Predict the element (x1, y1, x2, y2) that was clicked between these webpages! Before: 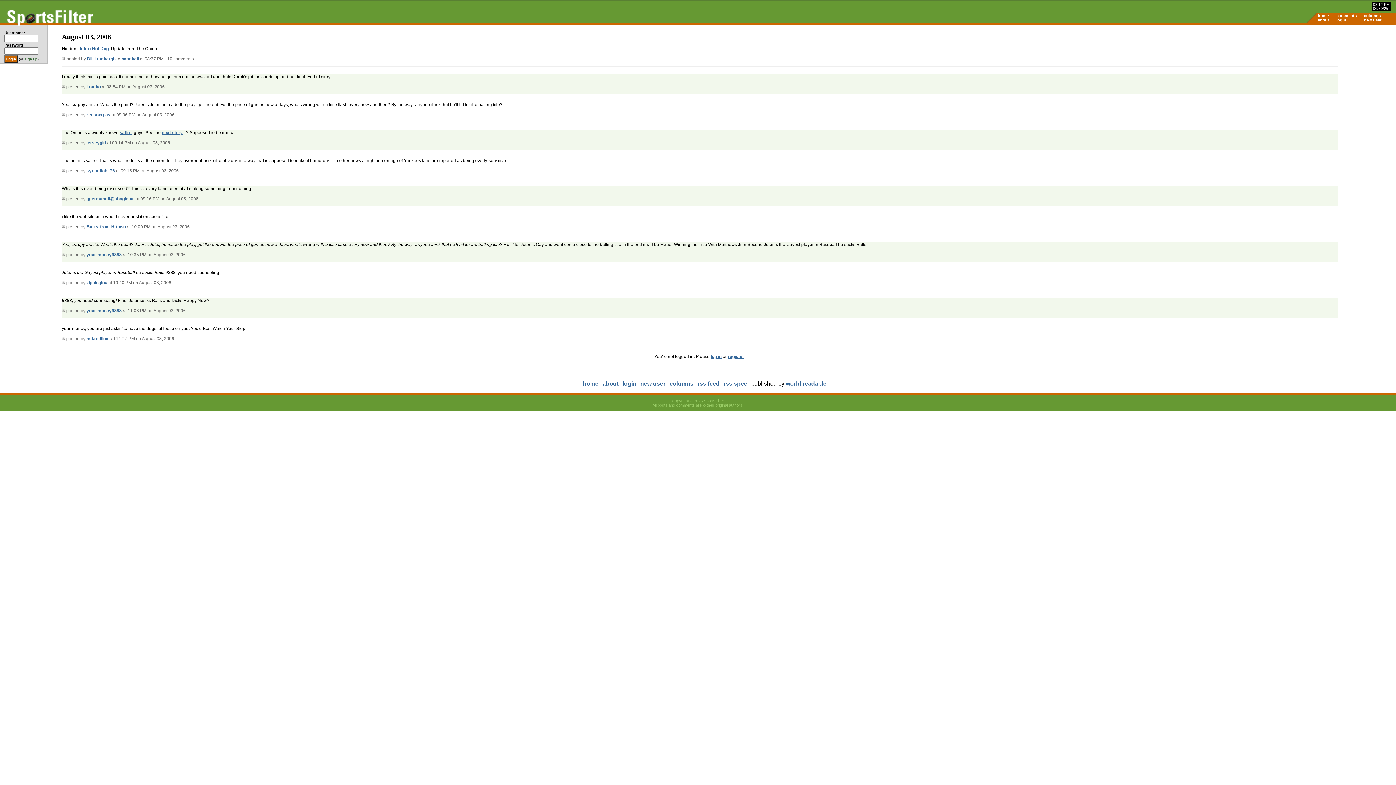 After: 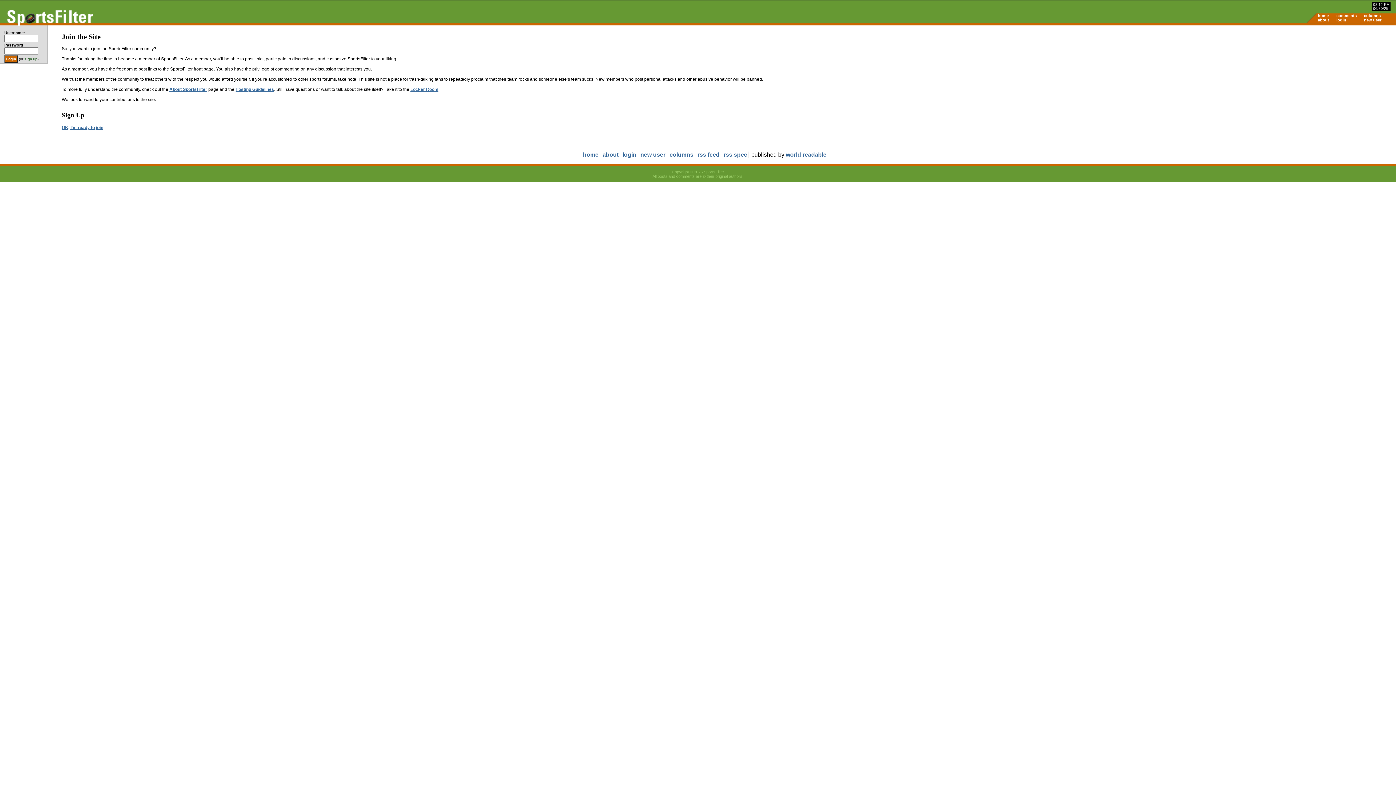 Action: label: register bbox: (728, 354, 744, 359)